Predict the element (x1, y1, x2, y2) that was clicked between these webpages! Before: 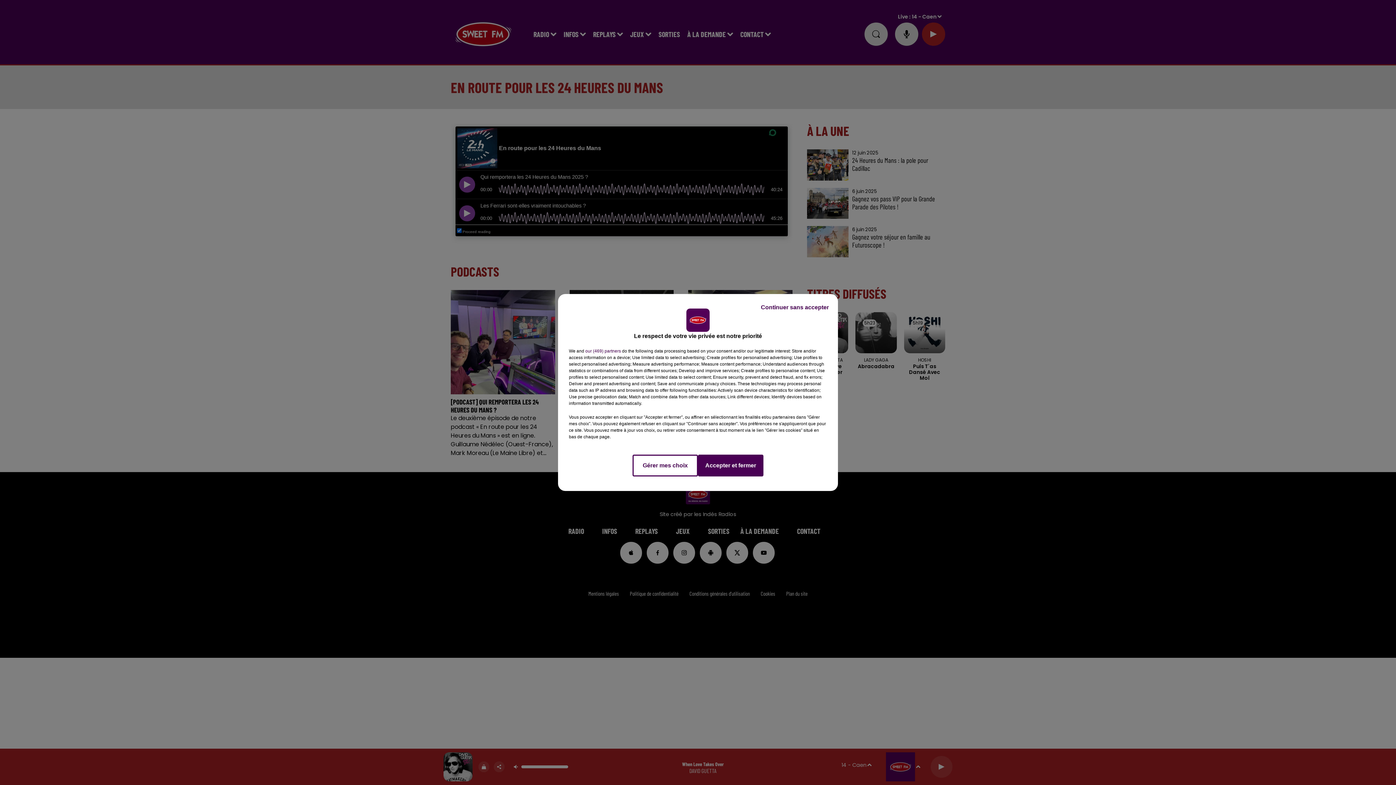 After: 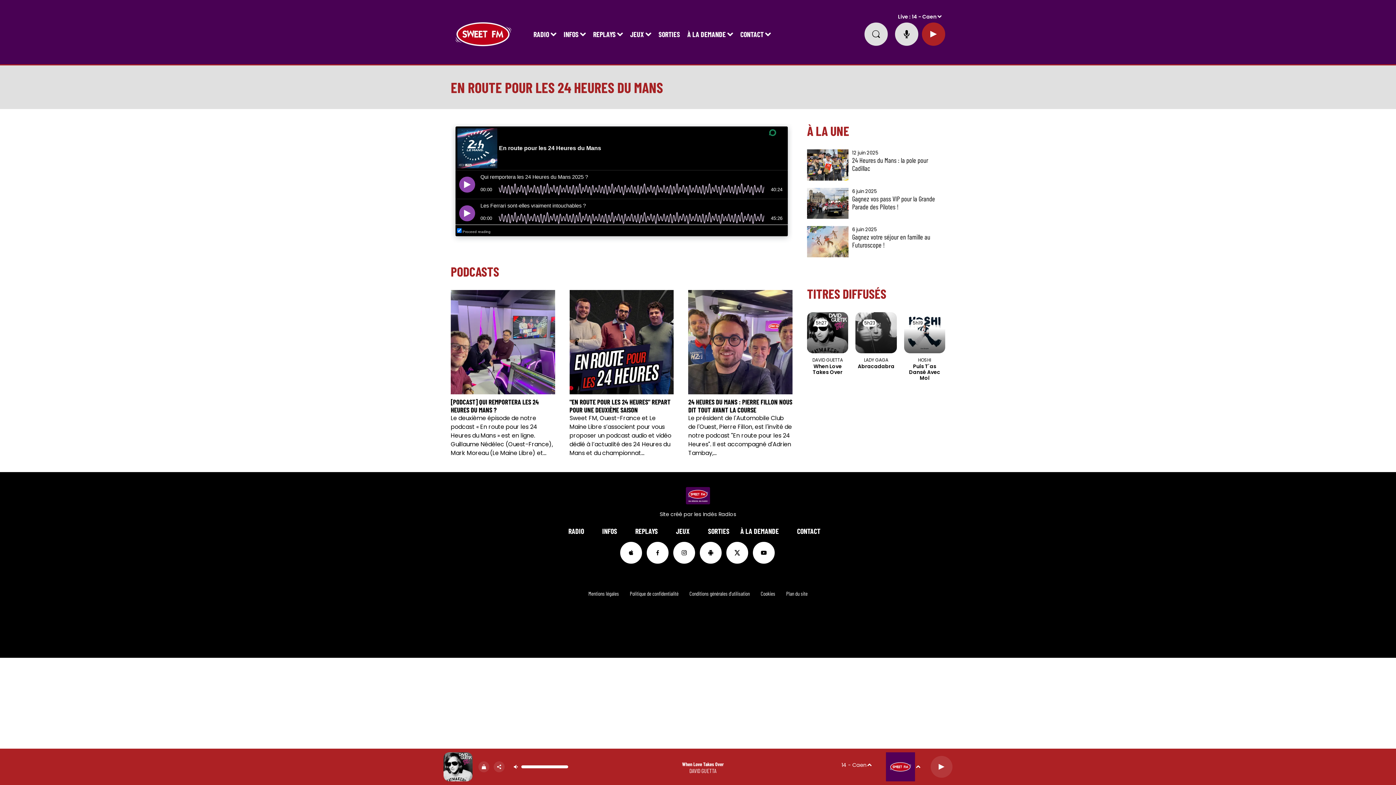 Action: label: Continuer sans accepter bbox: (755, 297, 834, 317)